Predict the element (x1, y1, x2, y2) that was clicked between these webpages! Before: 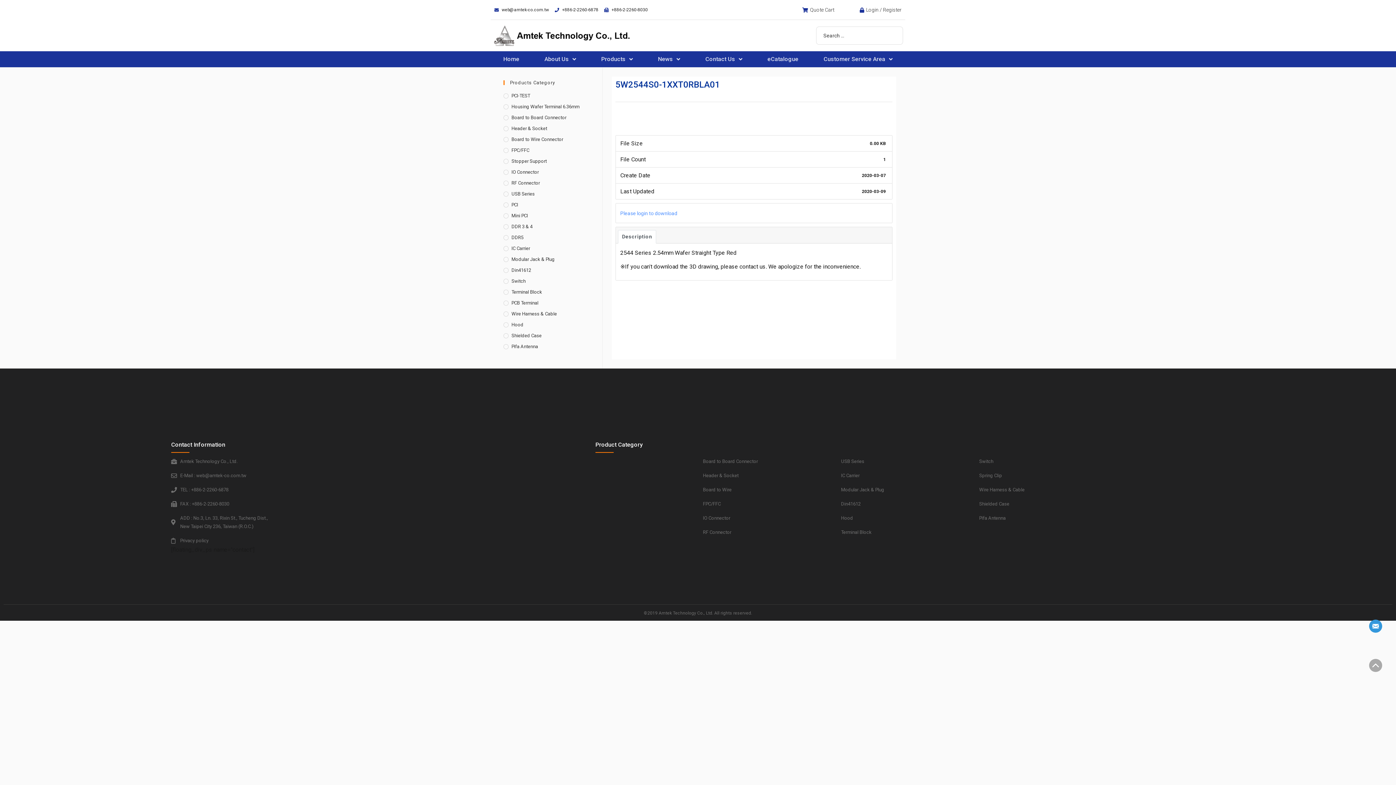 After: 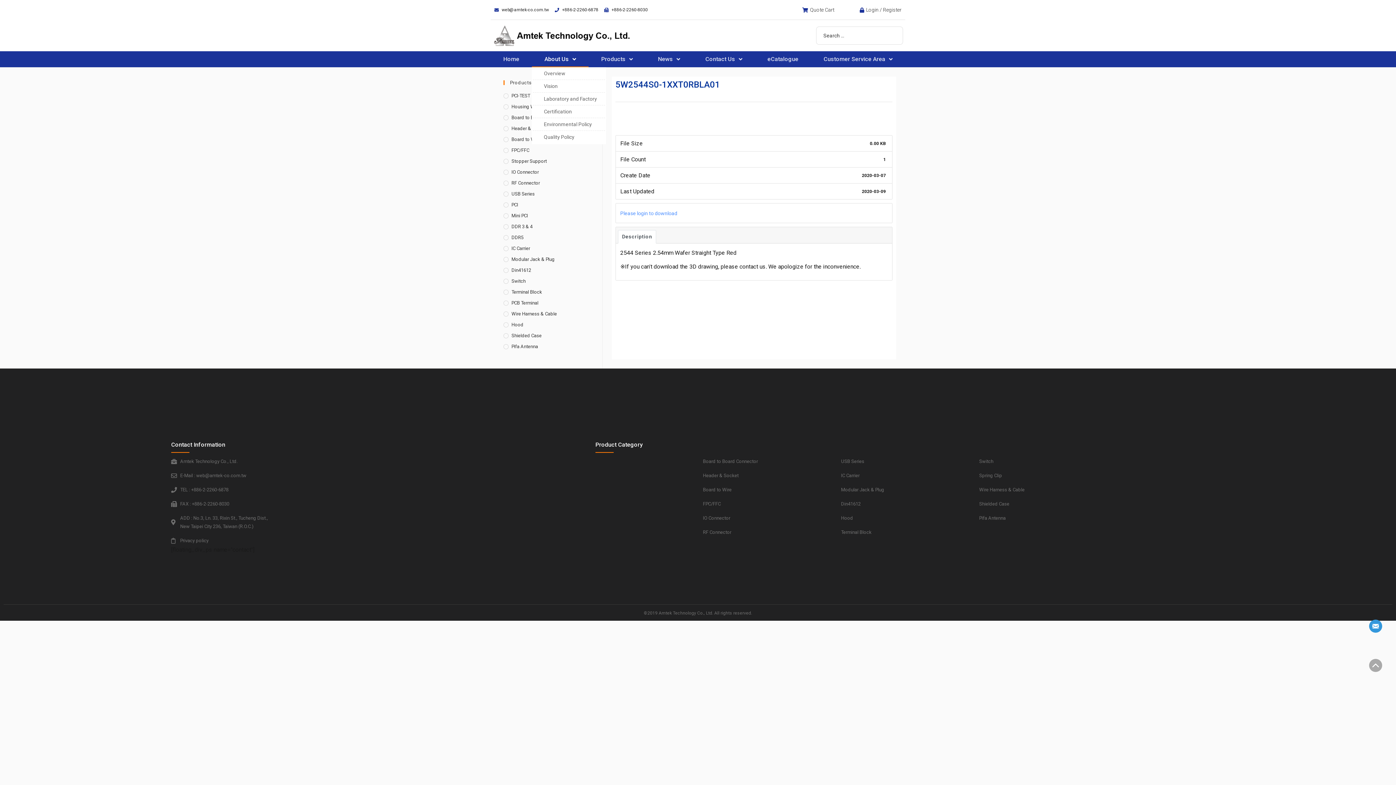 Action: bbox: (532, 51, 588, 67) label: About Us